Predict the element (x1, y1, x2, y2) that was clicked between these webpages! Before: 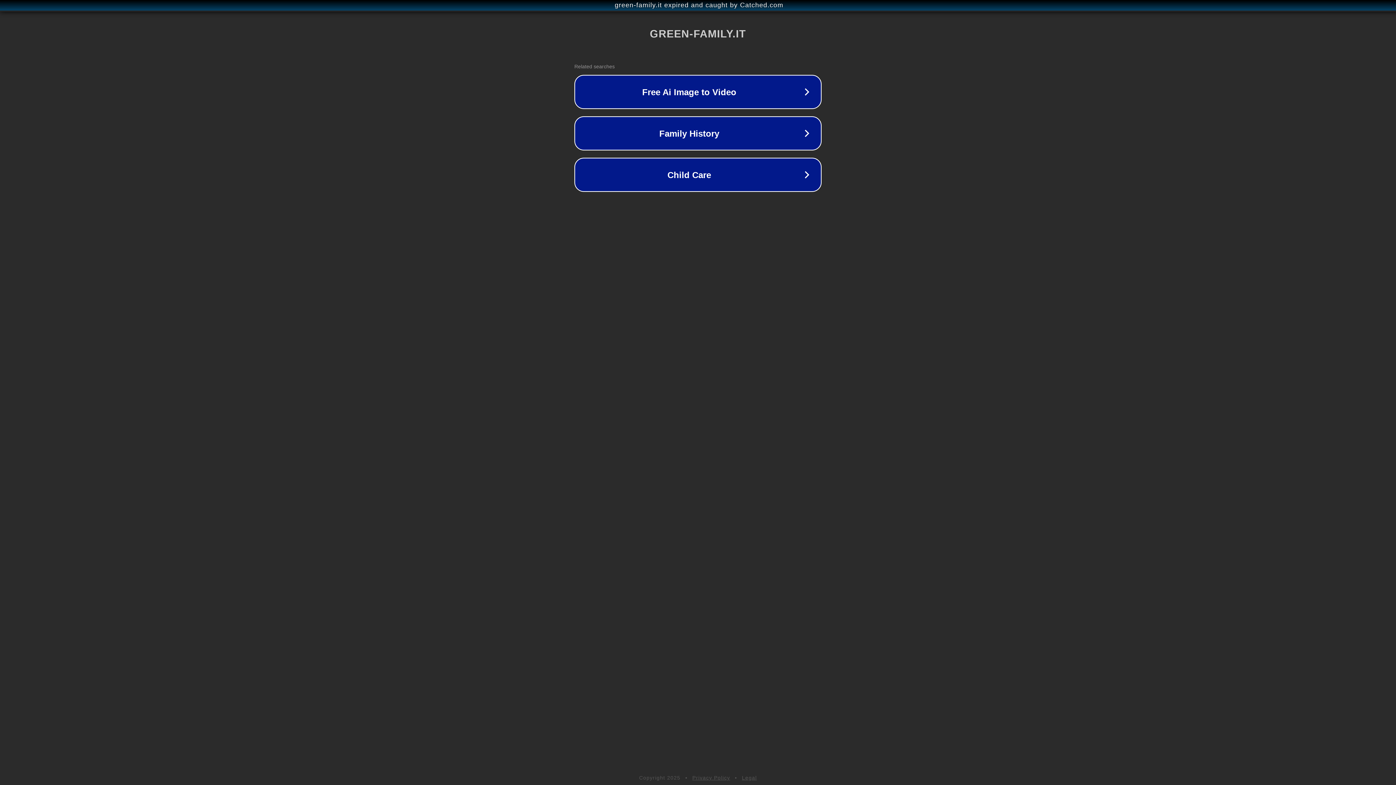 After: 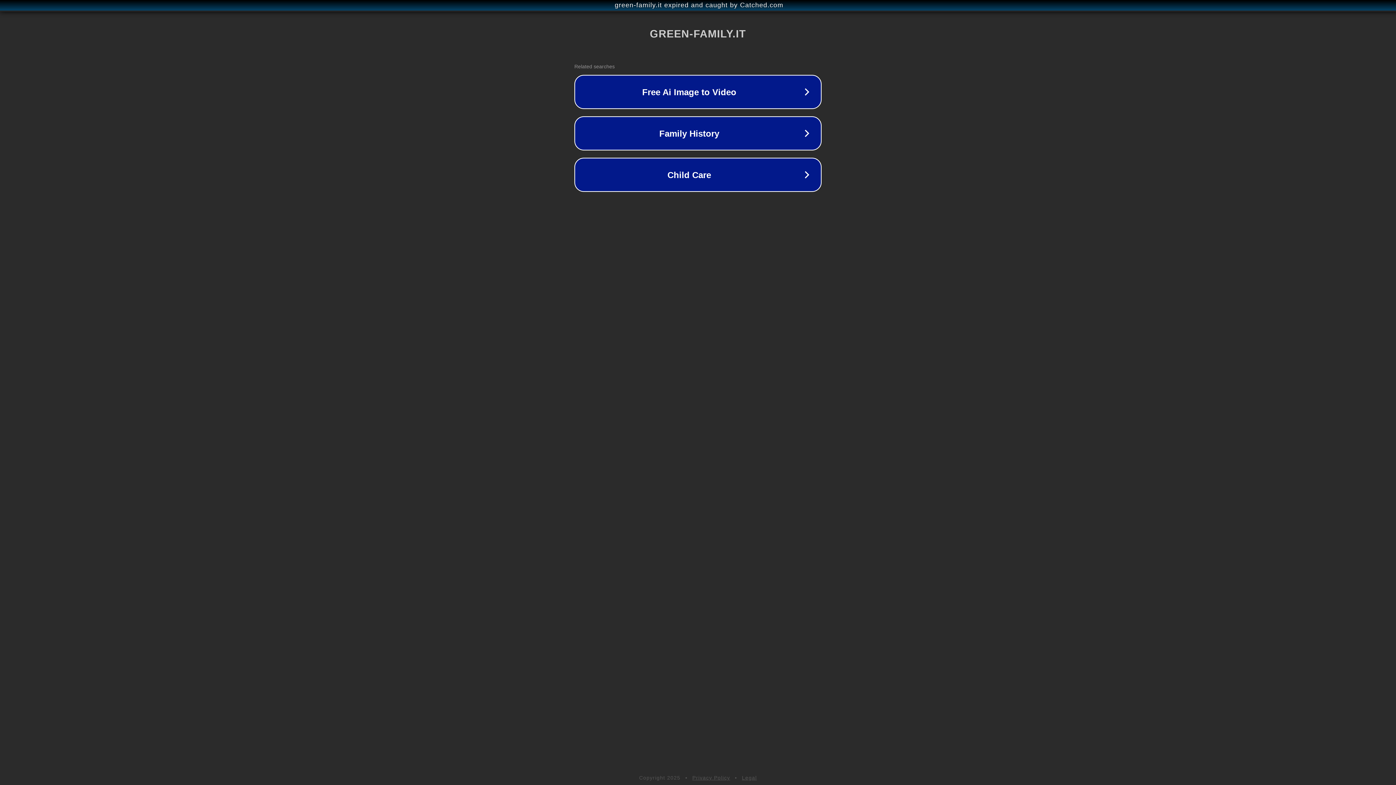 Action: label: Legal bbox: (742, 775, 757, 781)